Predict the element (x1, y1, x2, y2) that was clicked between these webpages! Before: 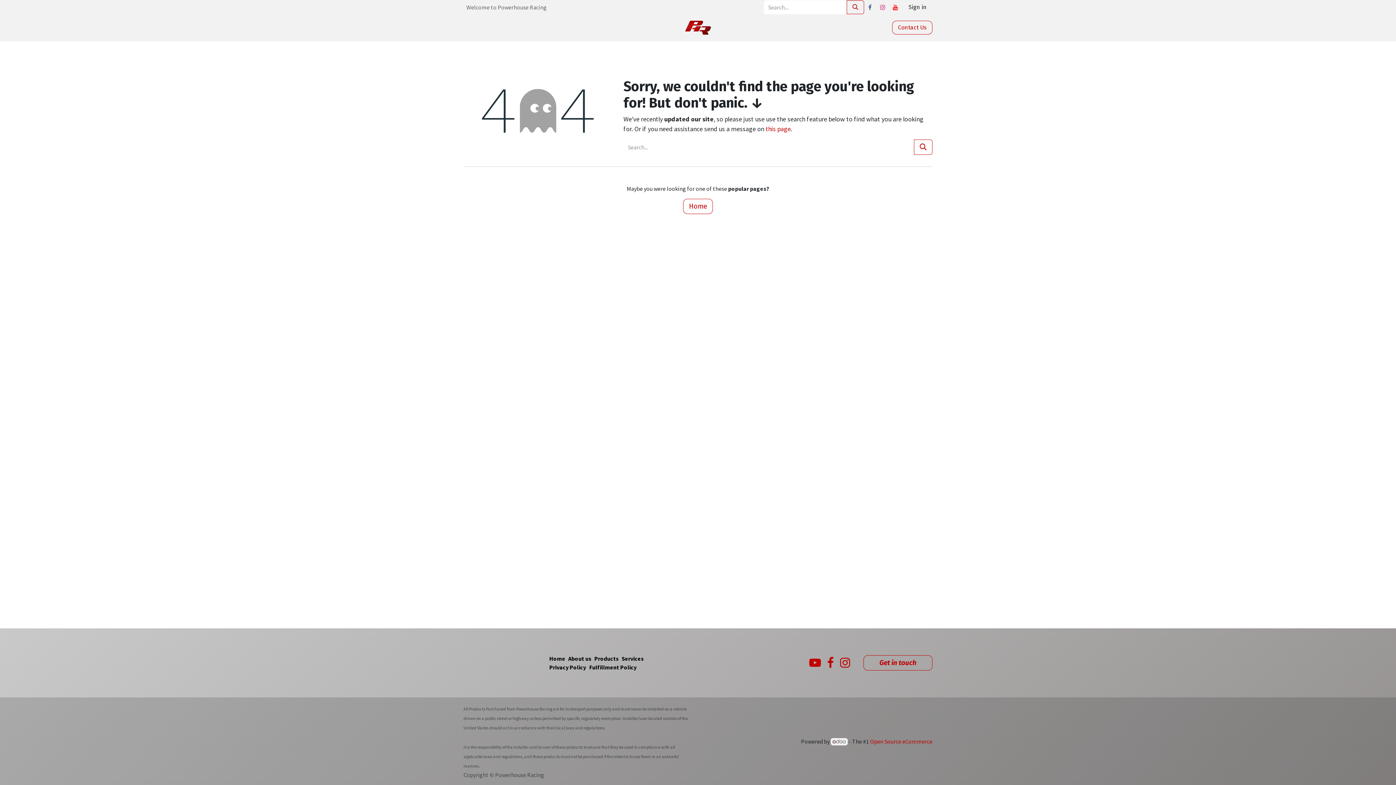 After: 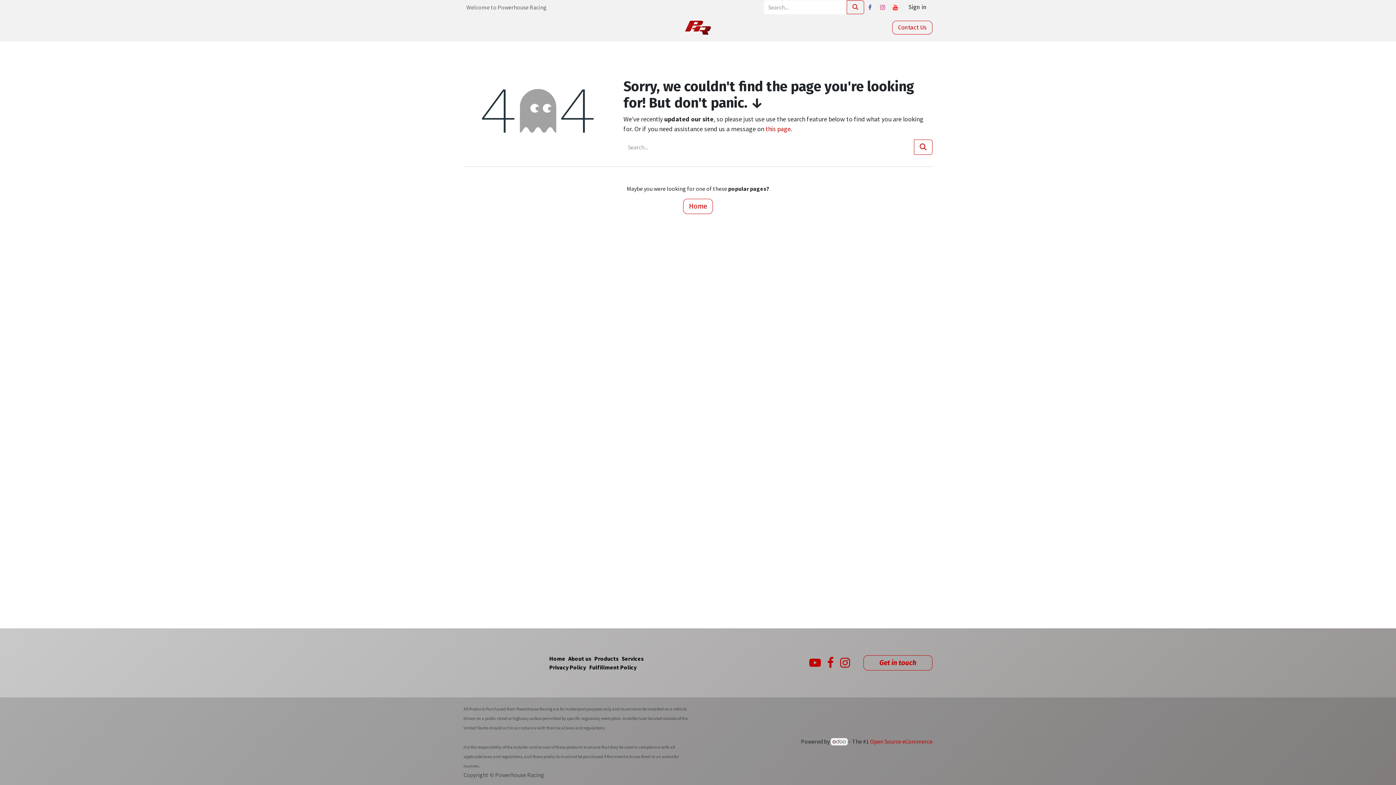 Action: bbox: (567, 17, 612, 37) label: Company 